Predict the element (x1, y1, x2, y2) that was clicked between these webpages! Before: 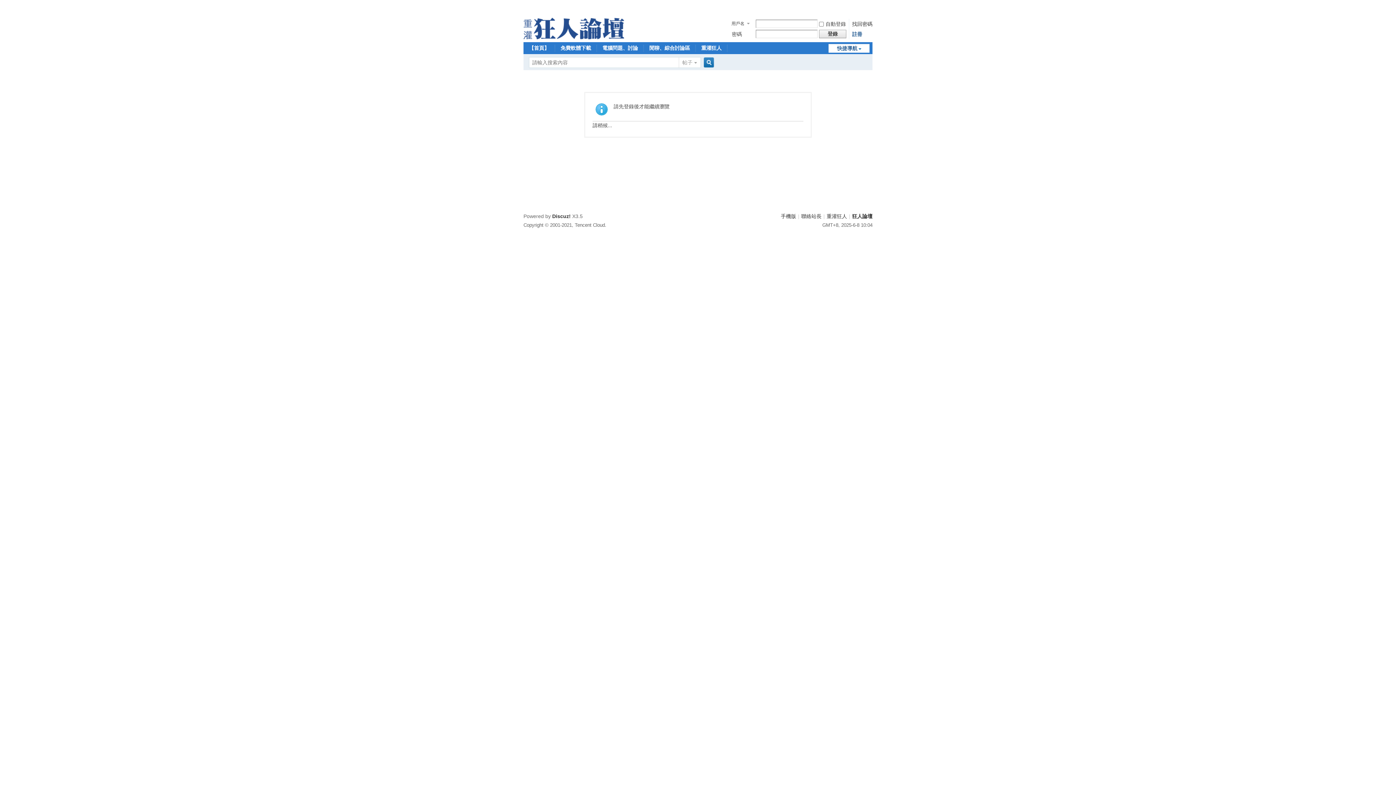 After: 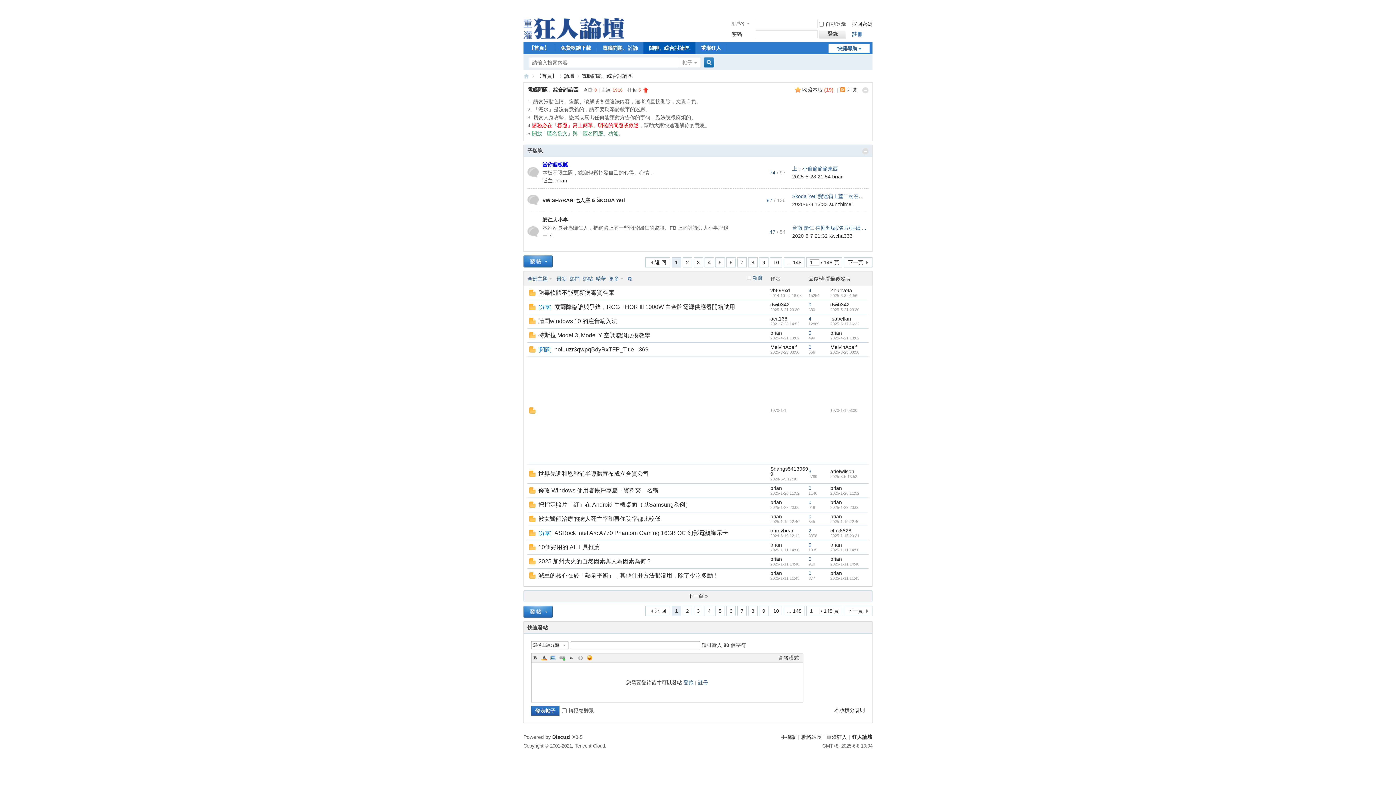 Action: label: 閒聊、綜合討論區 bbox: (644, 42, 695, 54)